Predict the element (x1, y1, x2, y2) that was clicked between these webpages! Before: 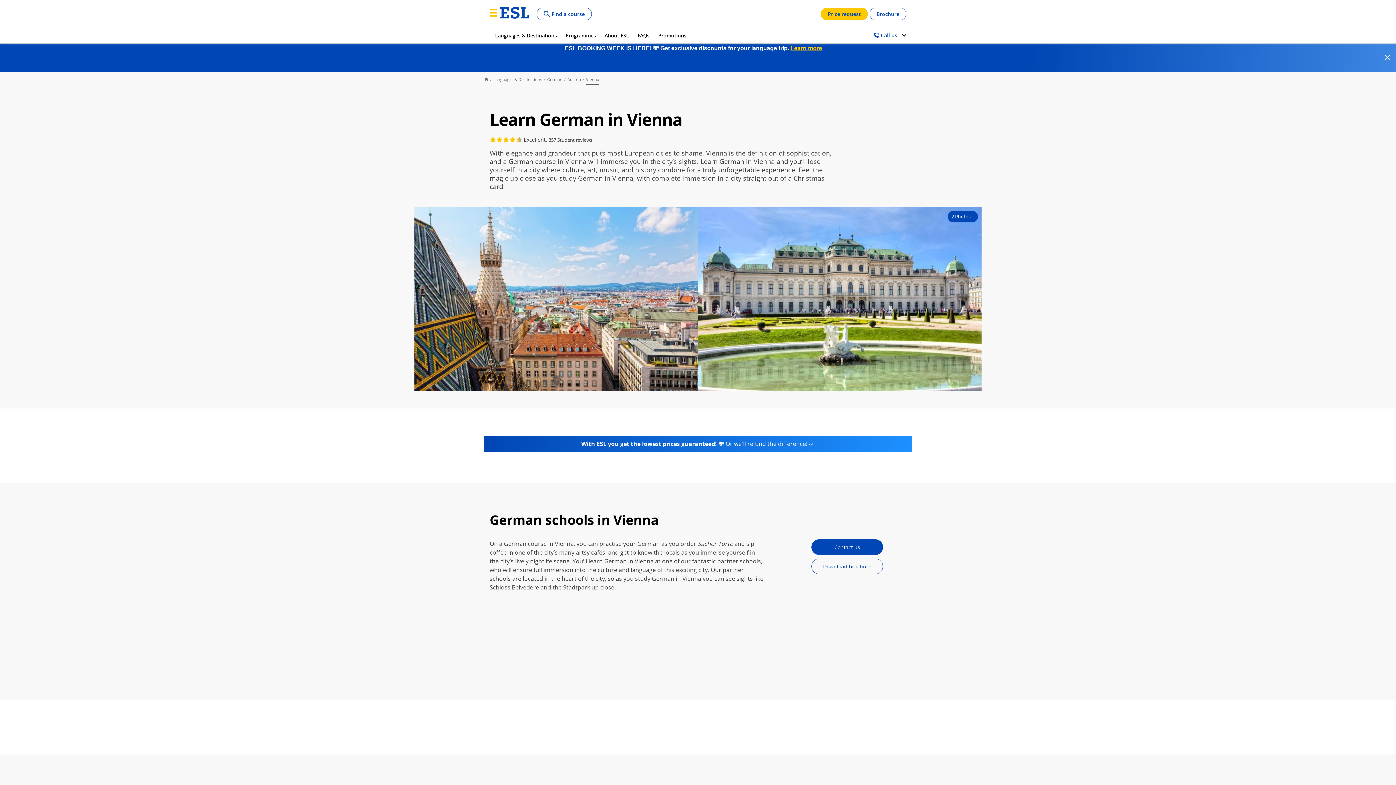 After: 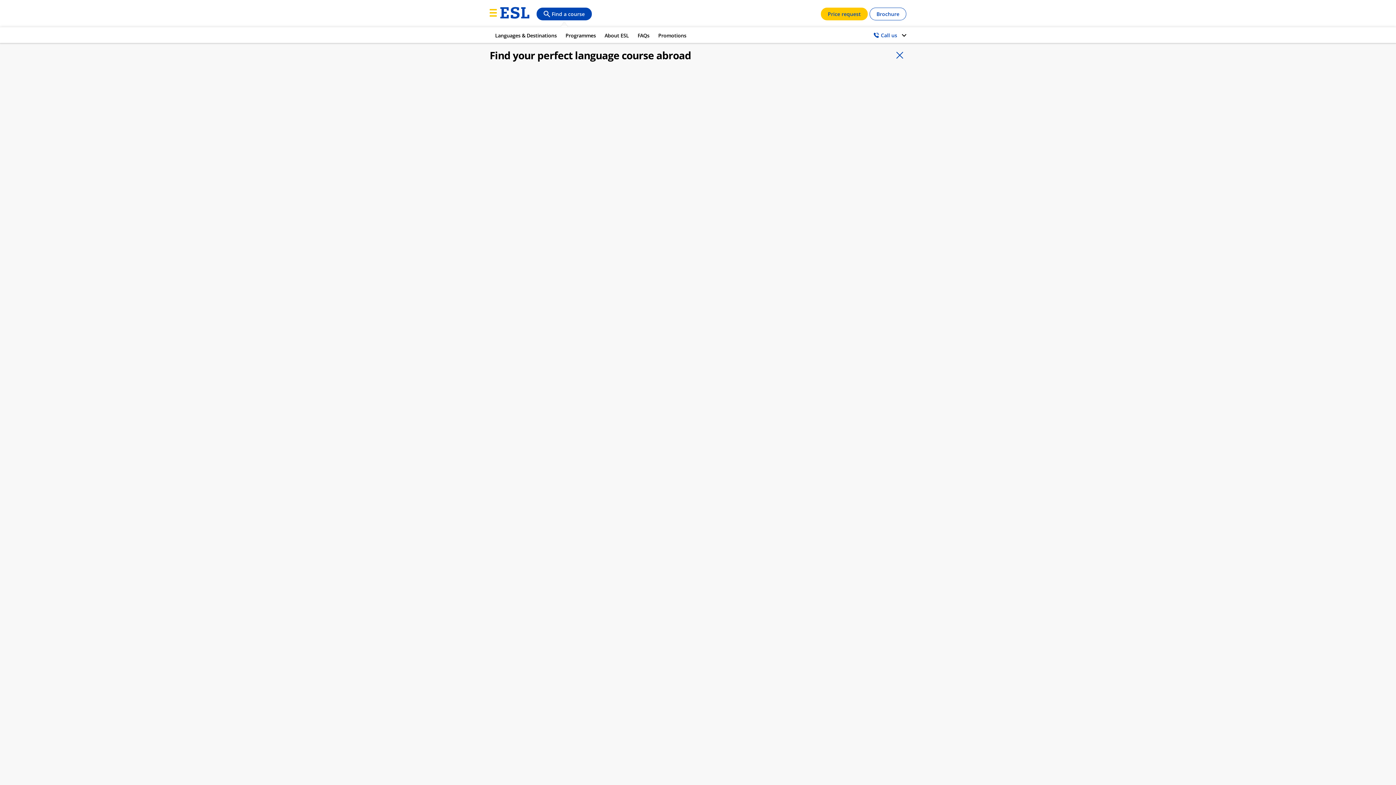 Action: bbox: (536, 7, 591, 20) label: Find a course